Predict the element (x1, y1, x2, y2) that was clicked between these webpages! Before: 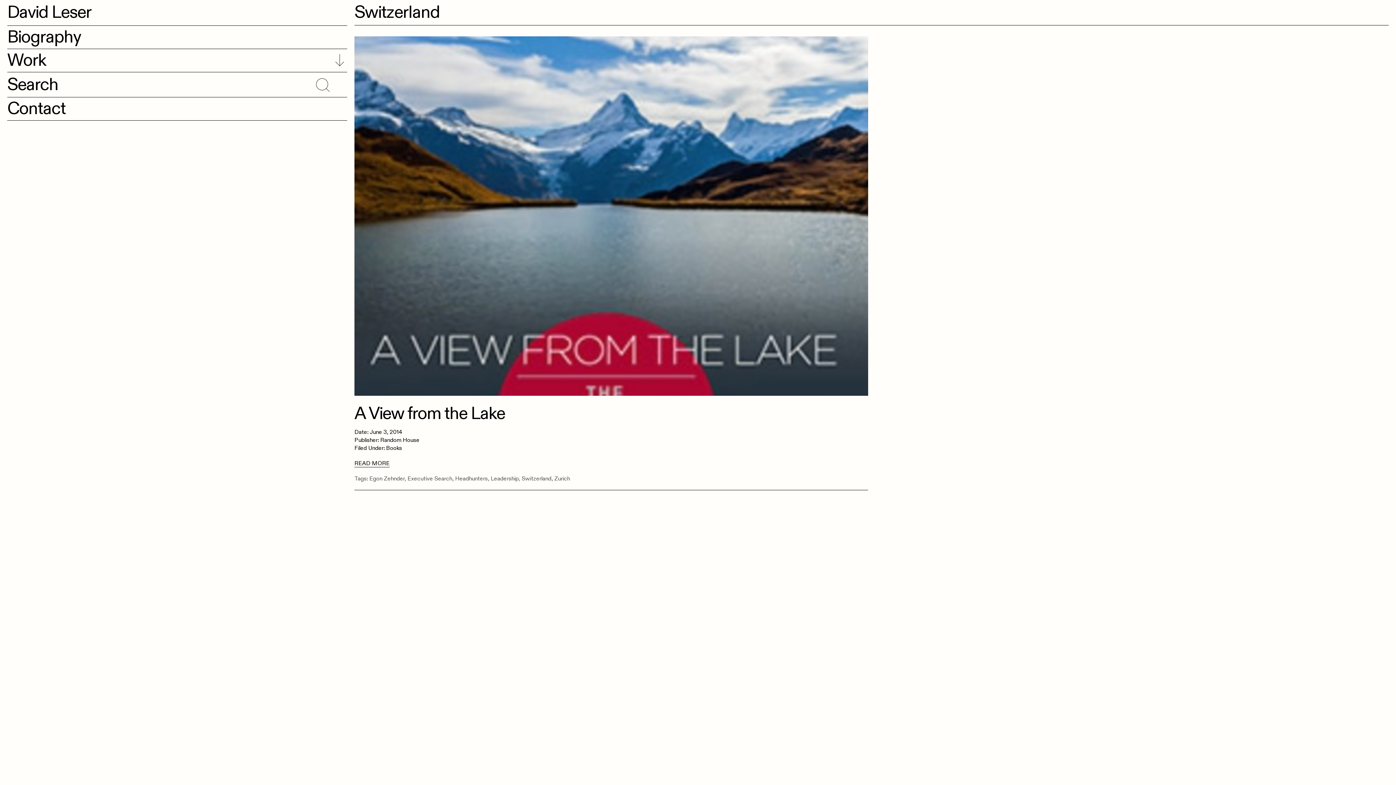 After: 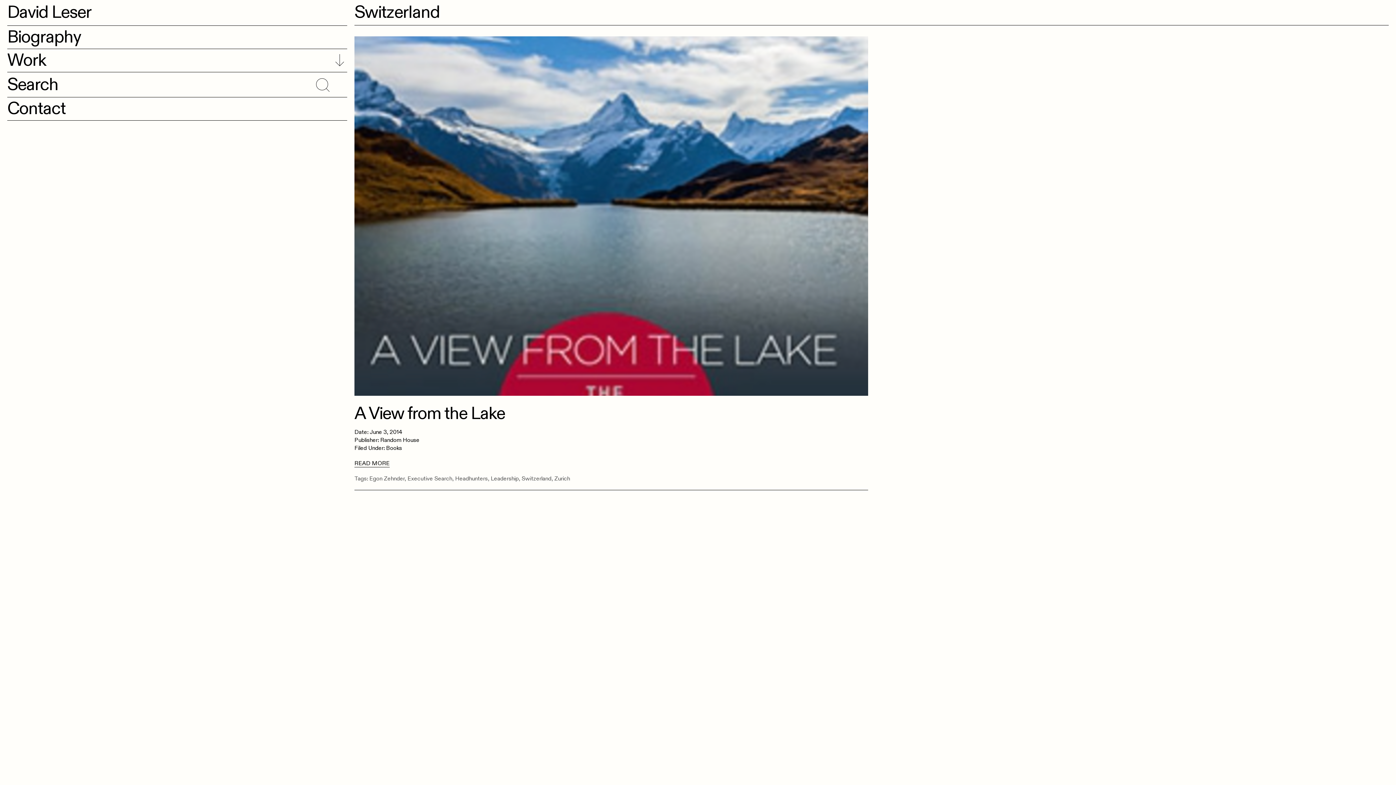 Action: bbox: (296, 72, 347, 94) label: Search